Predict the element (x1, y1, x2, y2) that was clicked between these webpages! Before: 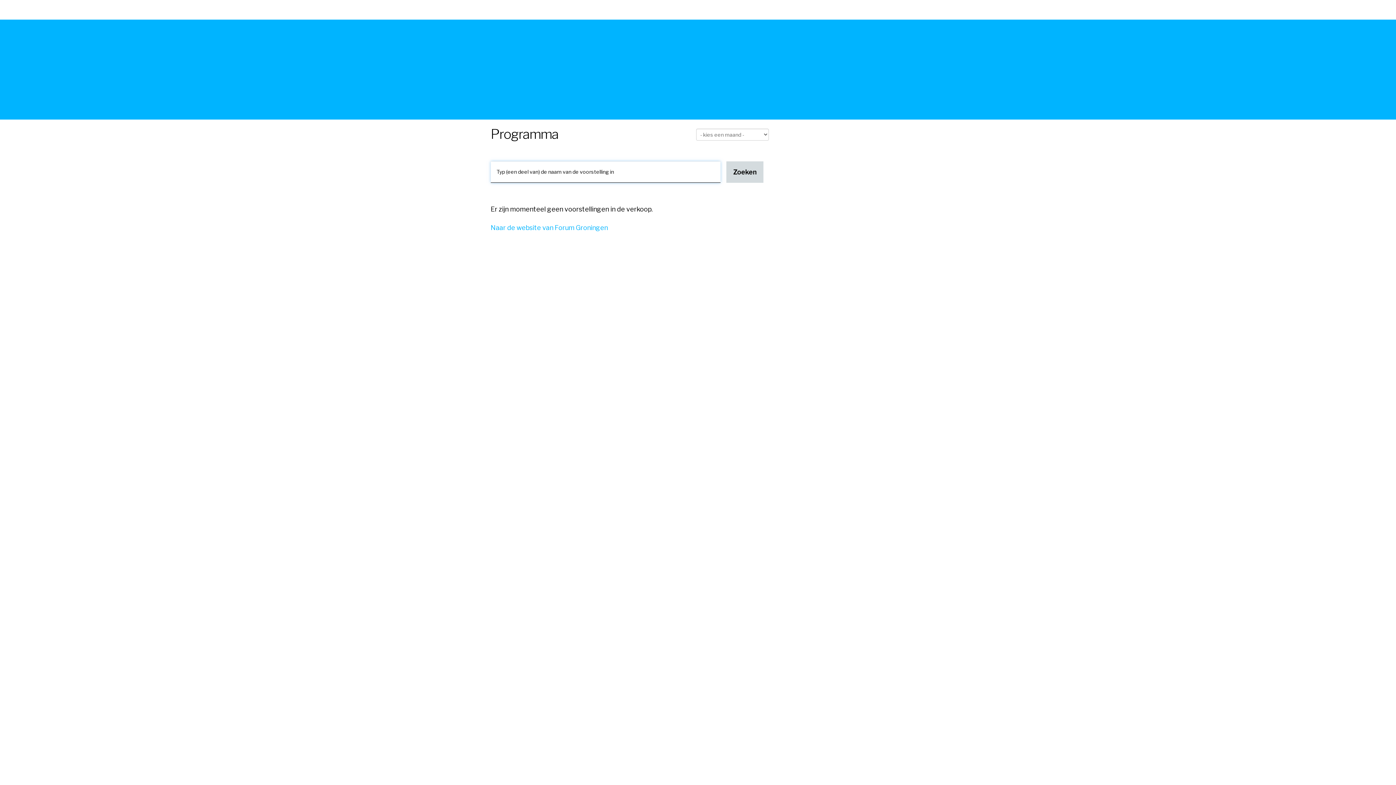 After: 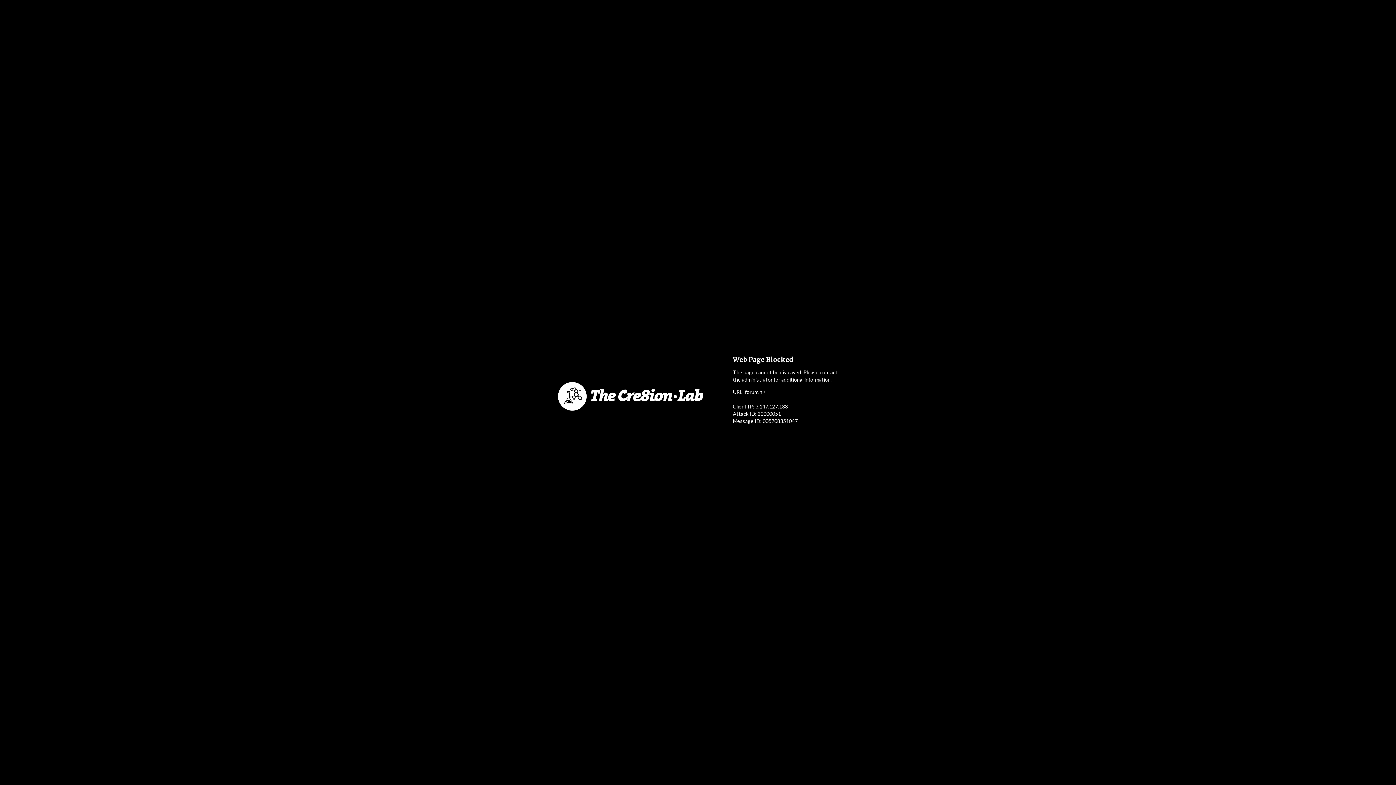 Action: bbox: (490, 224, 608, 231) label: Naar de website van Forum Groningen